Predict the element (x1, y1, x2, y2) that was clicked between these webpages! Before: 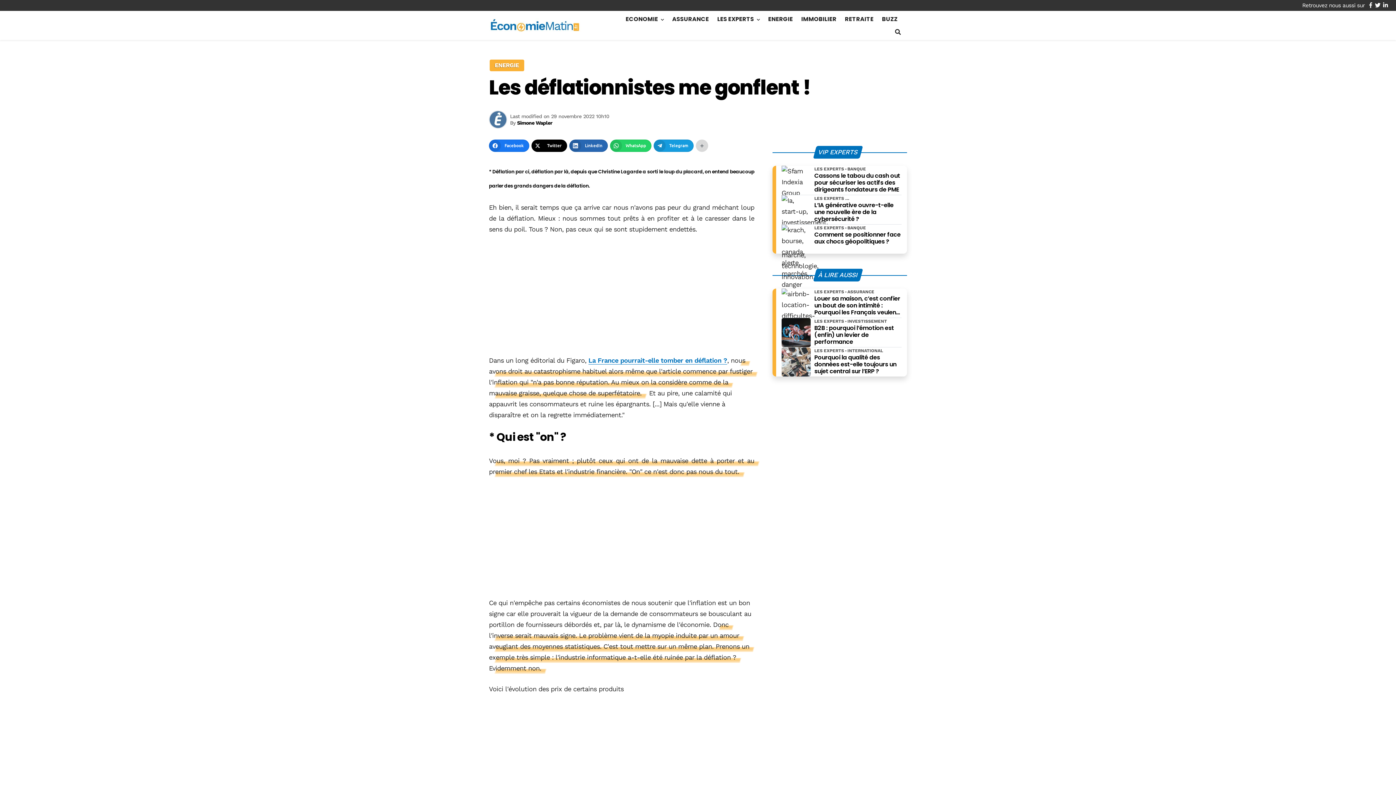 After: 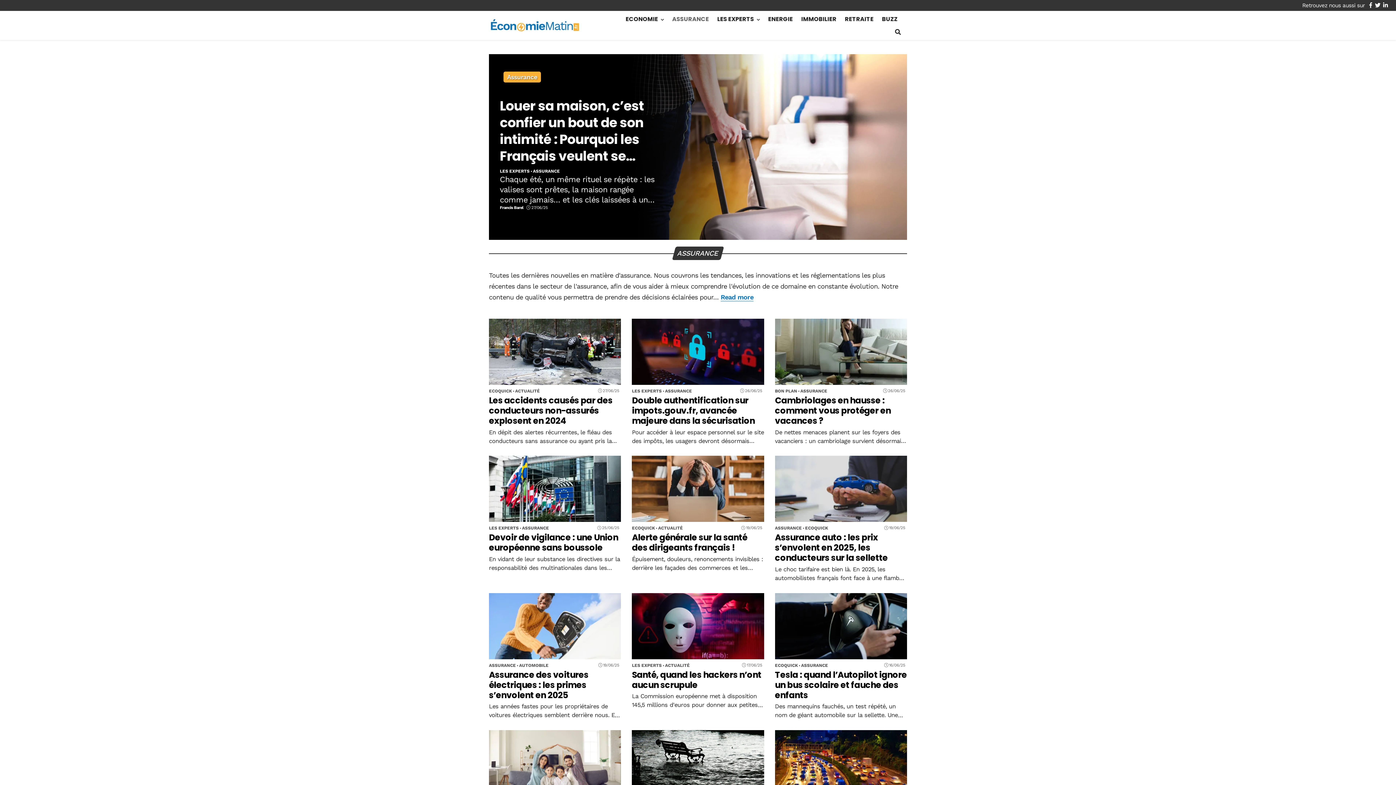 Action: bbox: (668, 12, 712, 25) label: ASSURANCE